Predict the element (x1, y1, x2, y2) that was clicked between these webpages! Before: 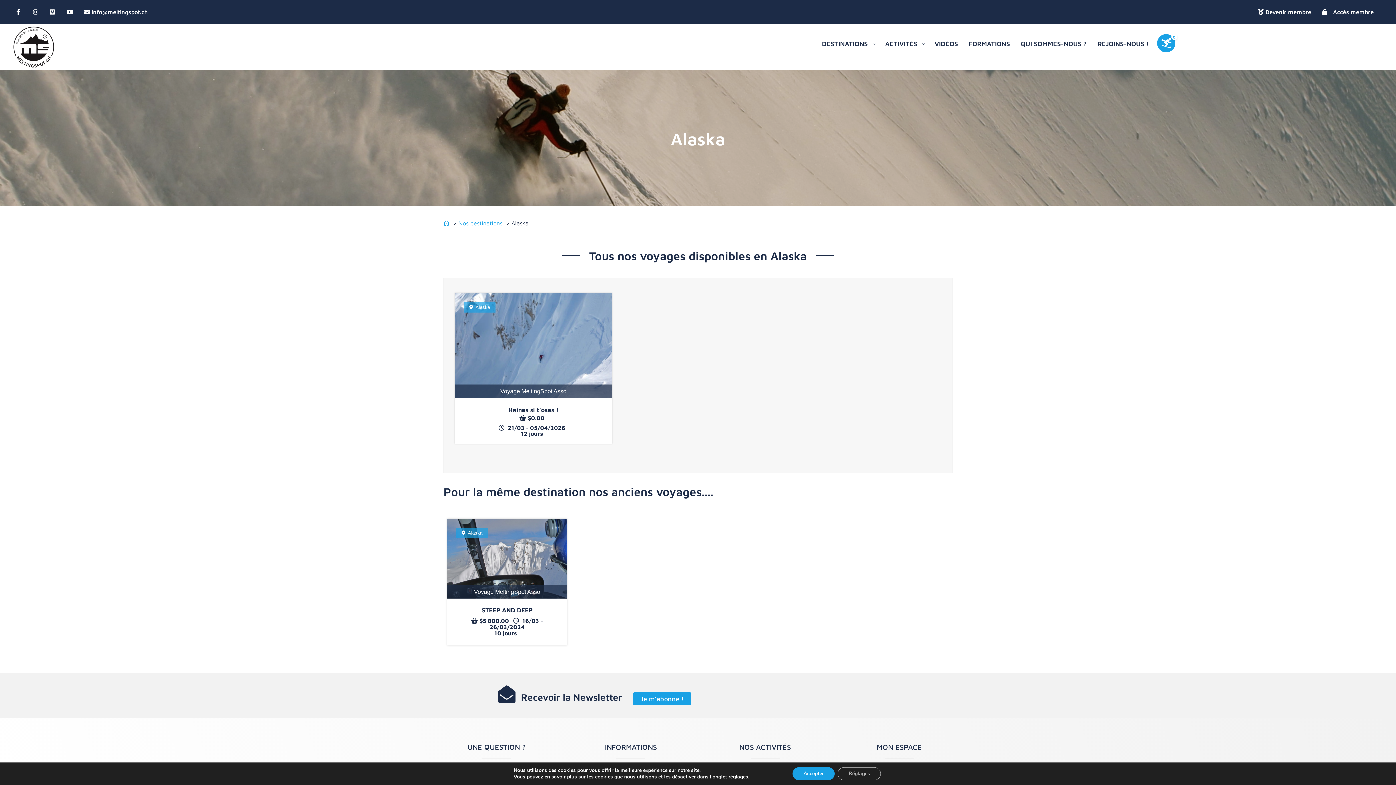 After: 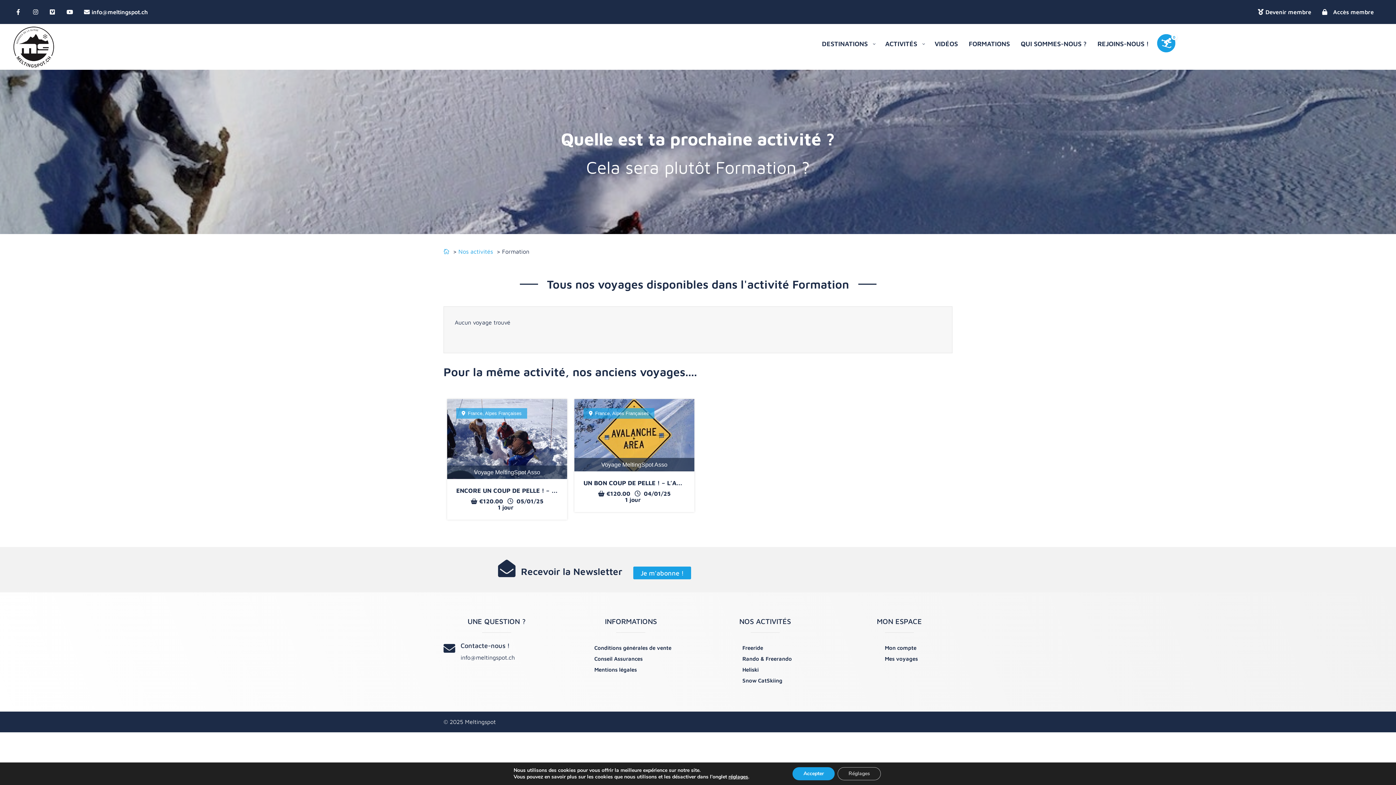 Action: label: FORMATIONS bbox: (963, 40, 1015, 47)